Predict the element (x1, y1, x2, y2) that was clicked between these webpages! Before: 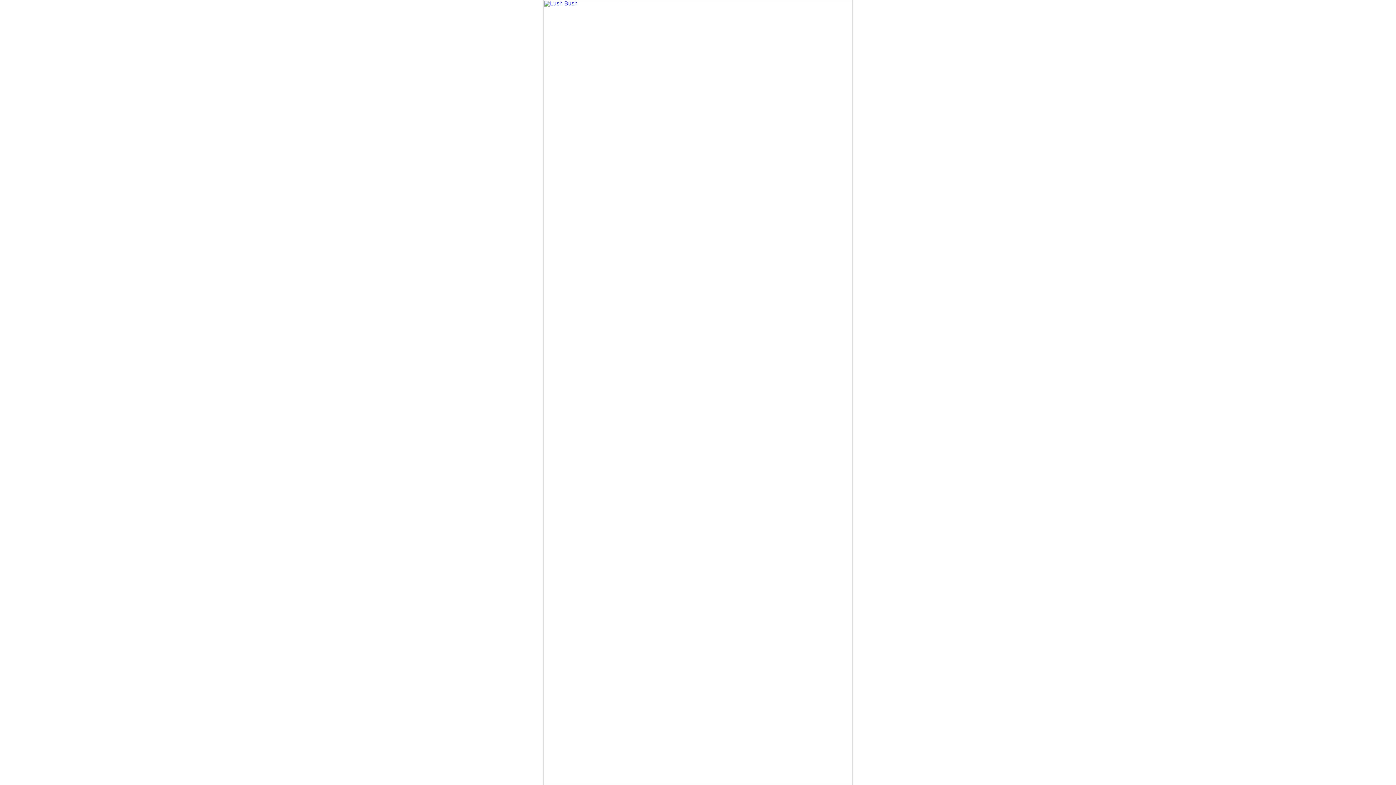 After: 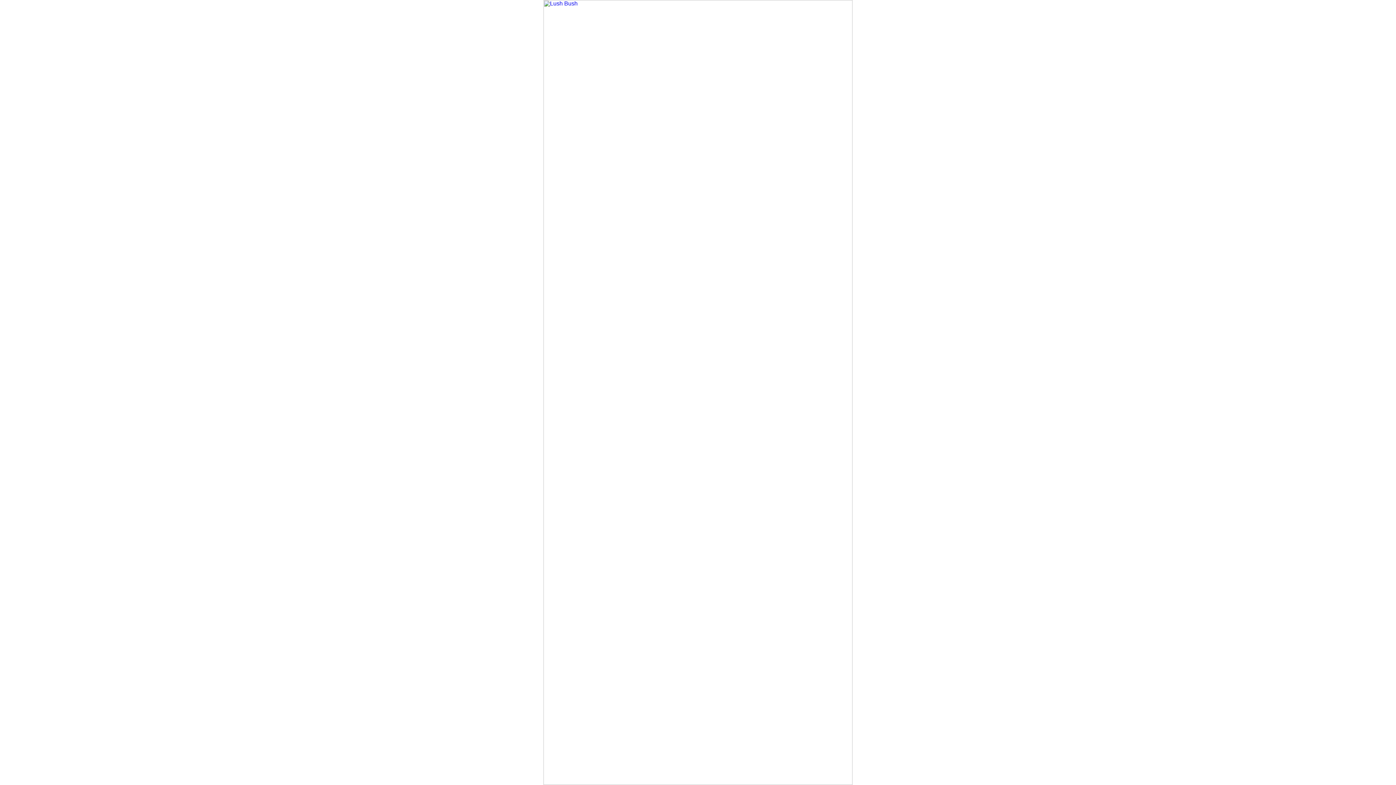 Action: bbox: (543, 780, 852, 786)